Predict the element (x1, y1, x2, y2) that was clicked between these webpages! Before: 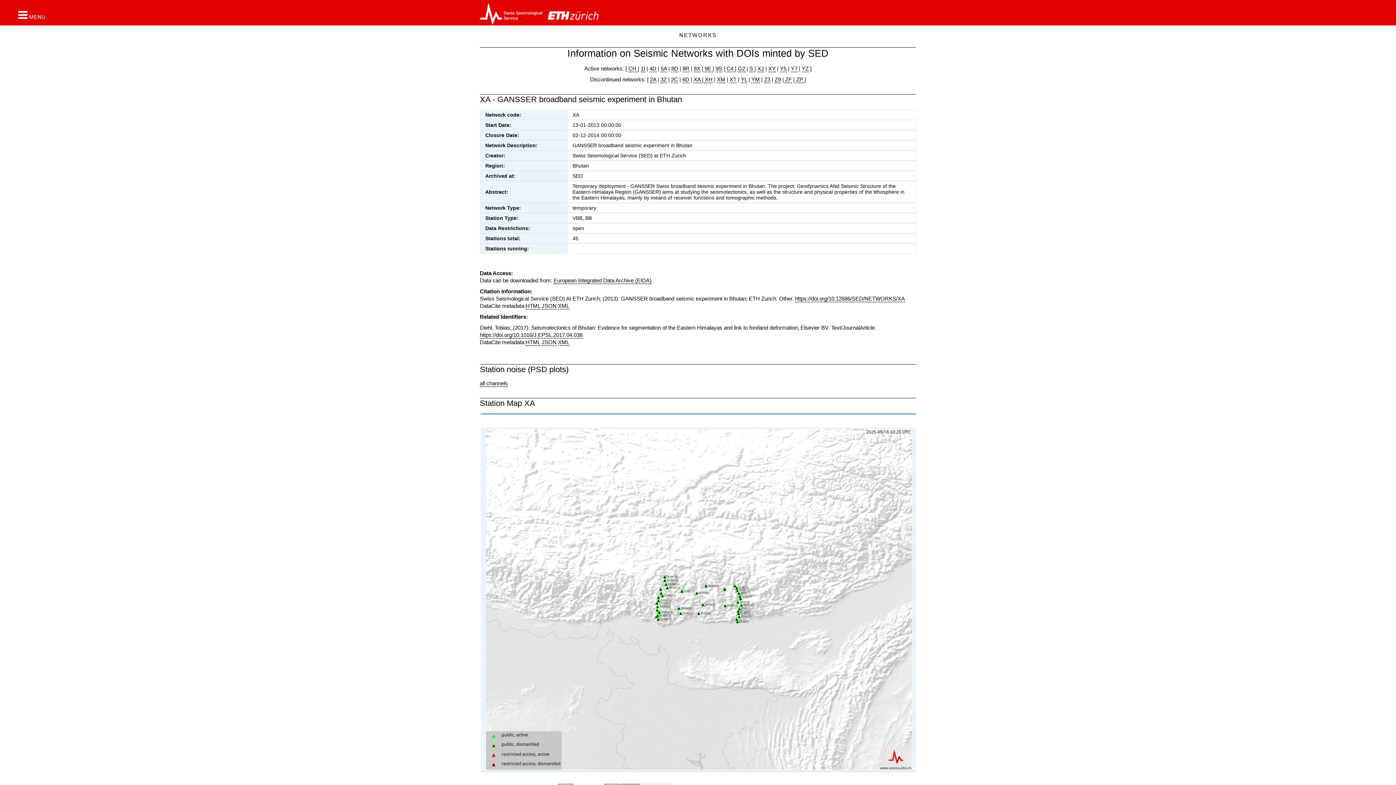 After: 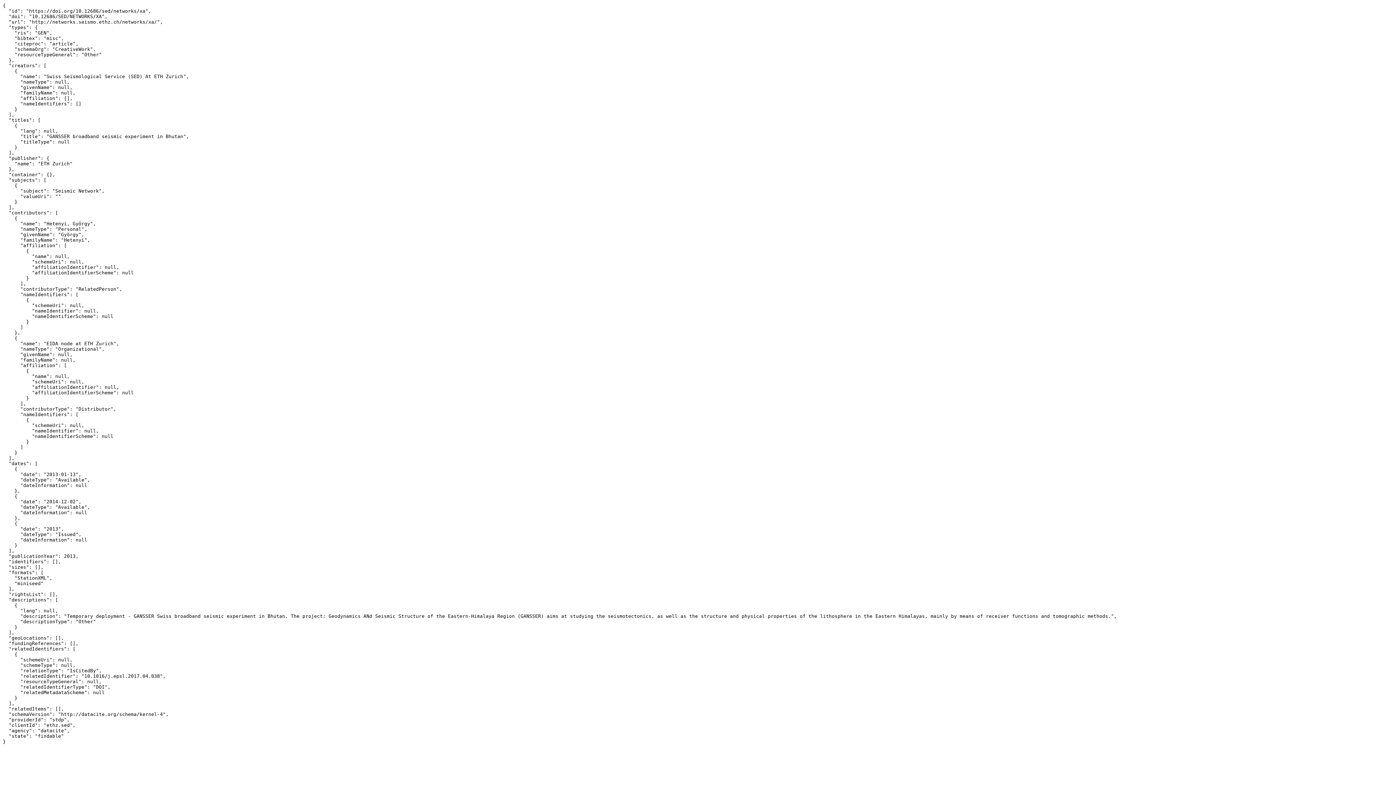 Action: bbox: (541, 302, 556, 309) label: JSON